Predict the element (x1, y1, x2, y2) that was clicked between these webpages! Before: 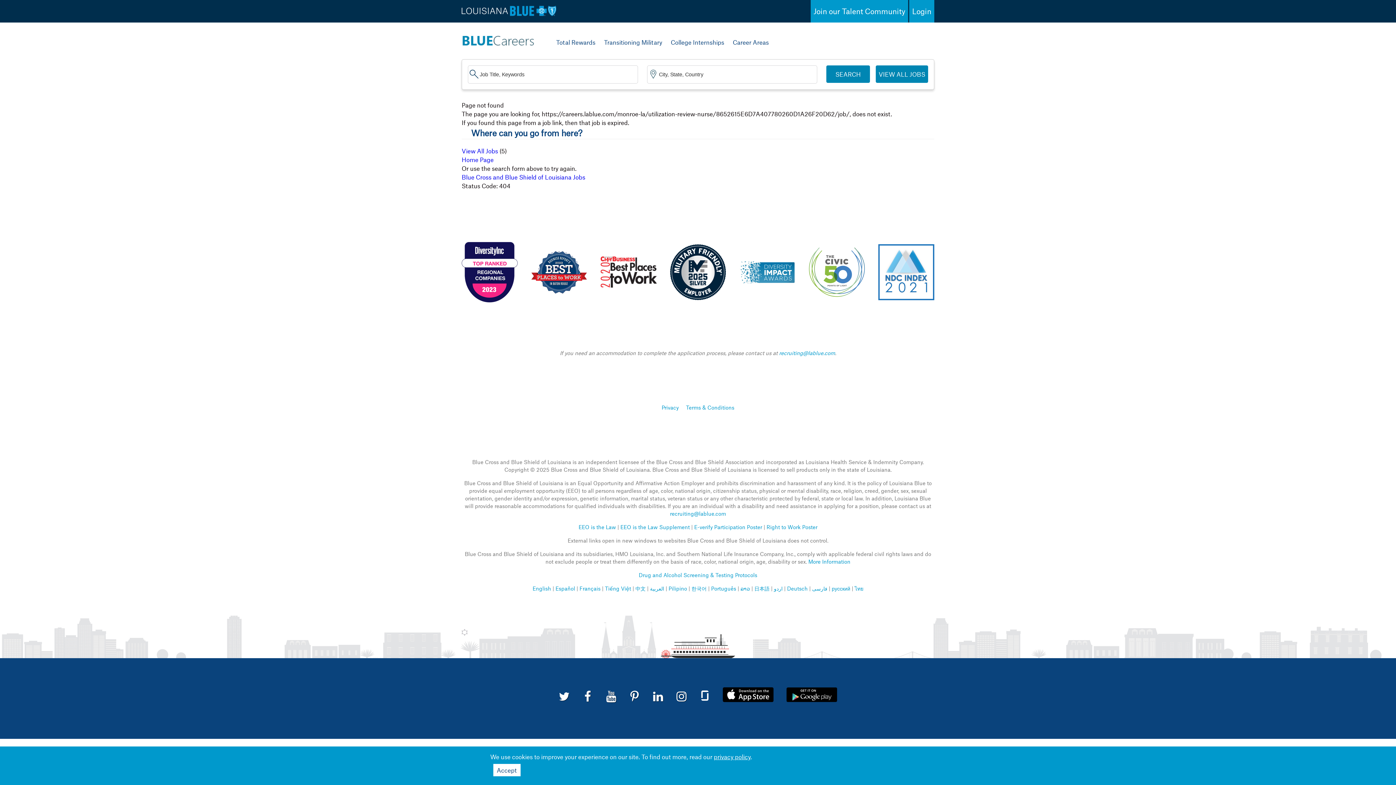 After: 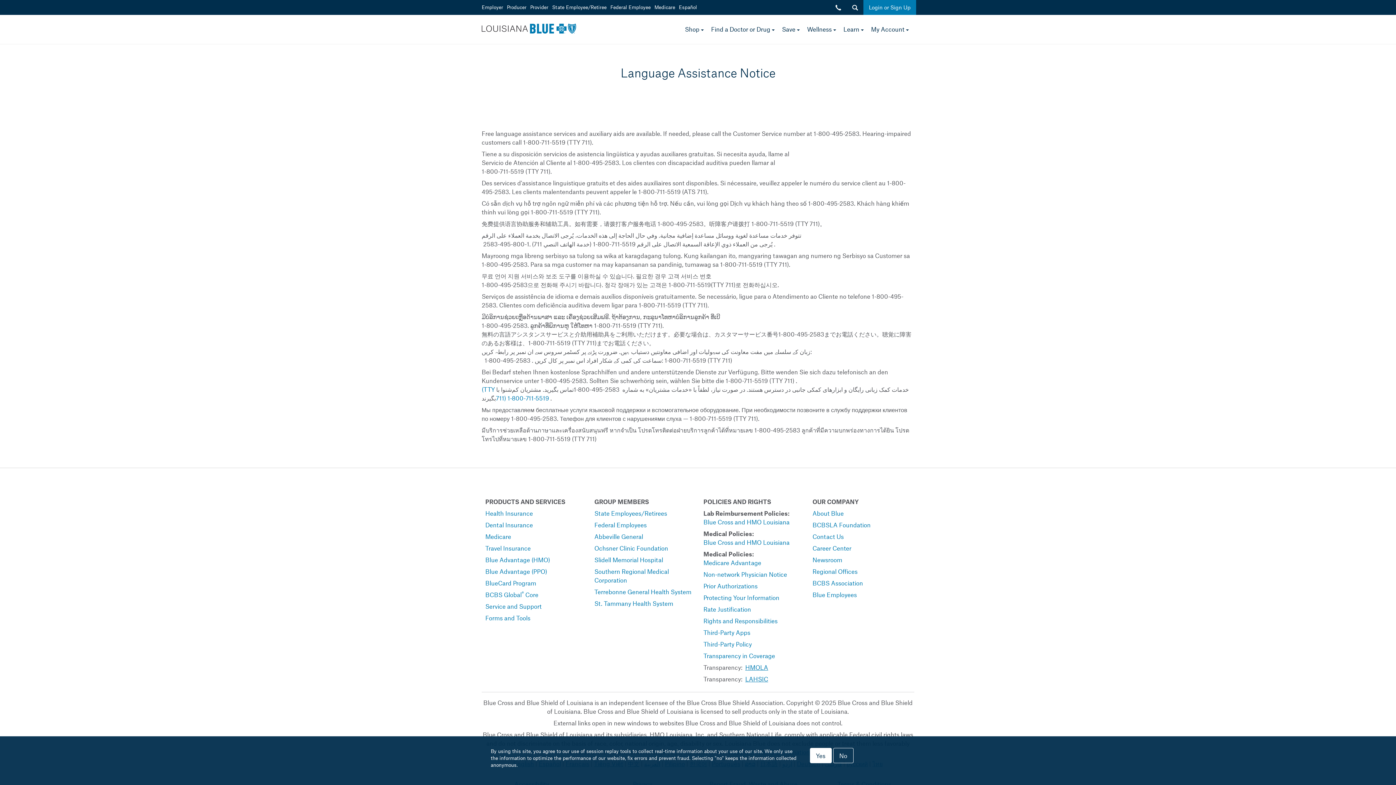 Action: bbox: (740, 585, 750, 592) label: ລາວ